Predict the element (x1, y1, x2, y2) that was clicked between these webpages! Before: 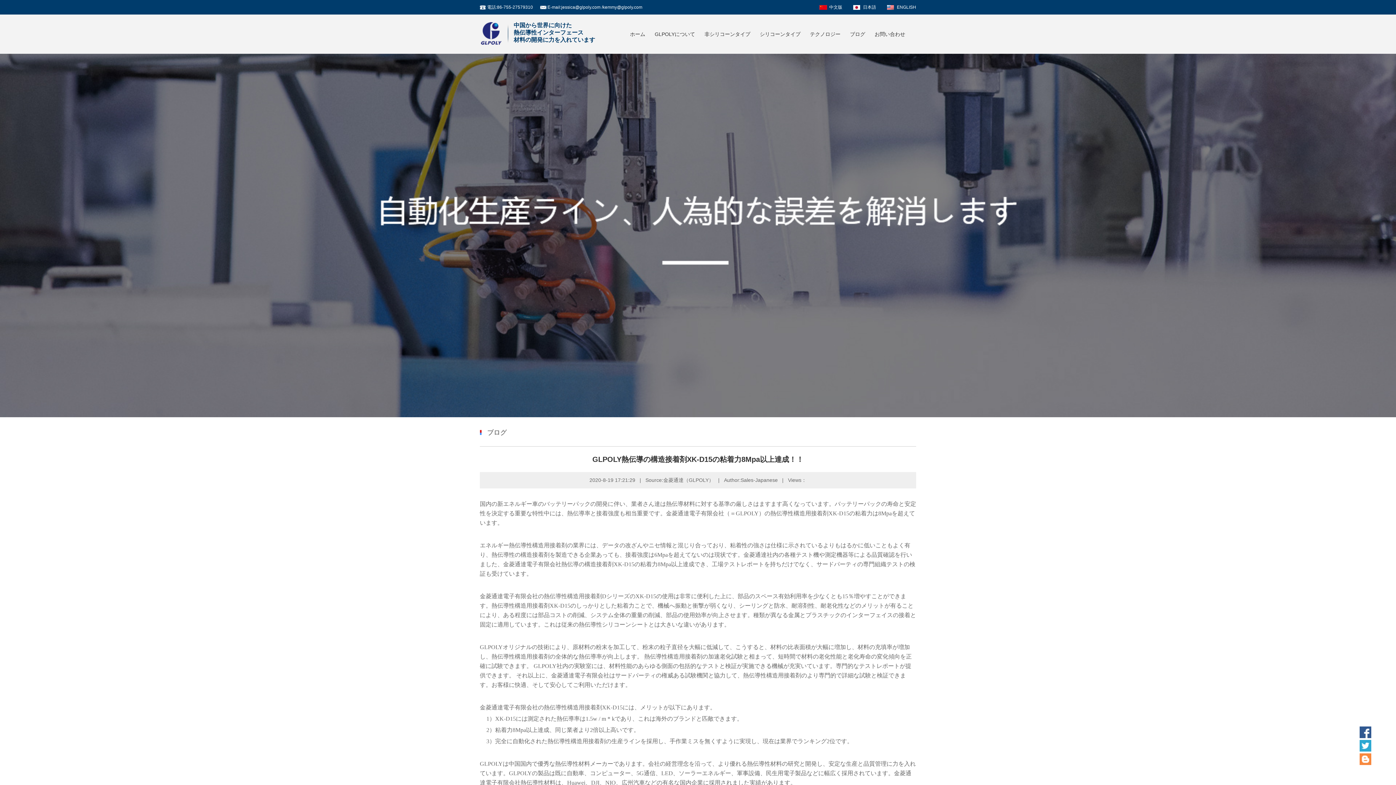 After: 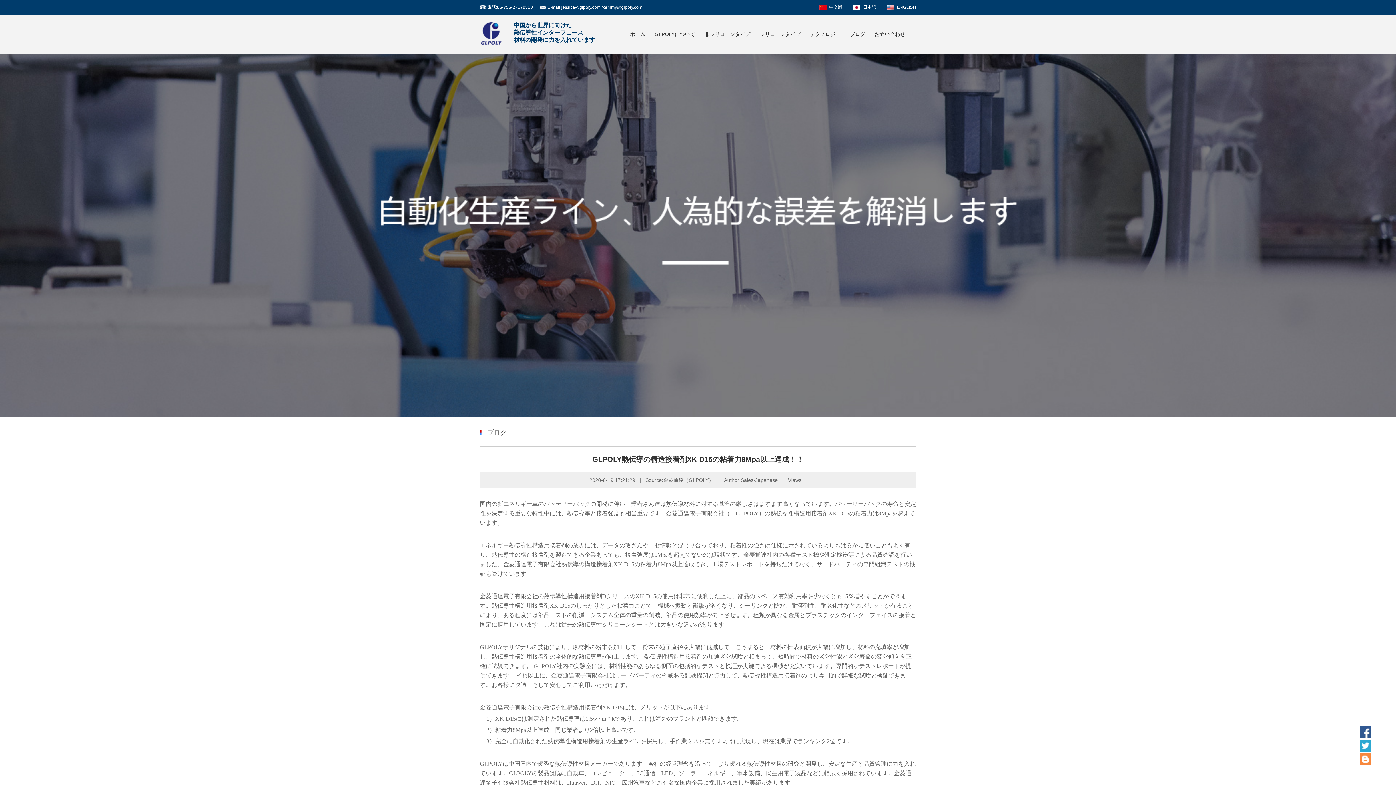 Action: bbox: (863, 4, 876, 9) label: 日本語